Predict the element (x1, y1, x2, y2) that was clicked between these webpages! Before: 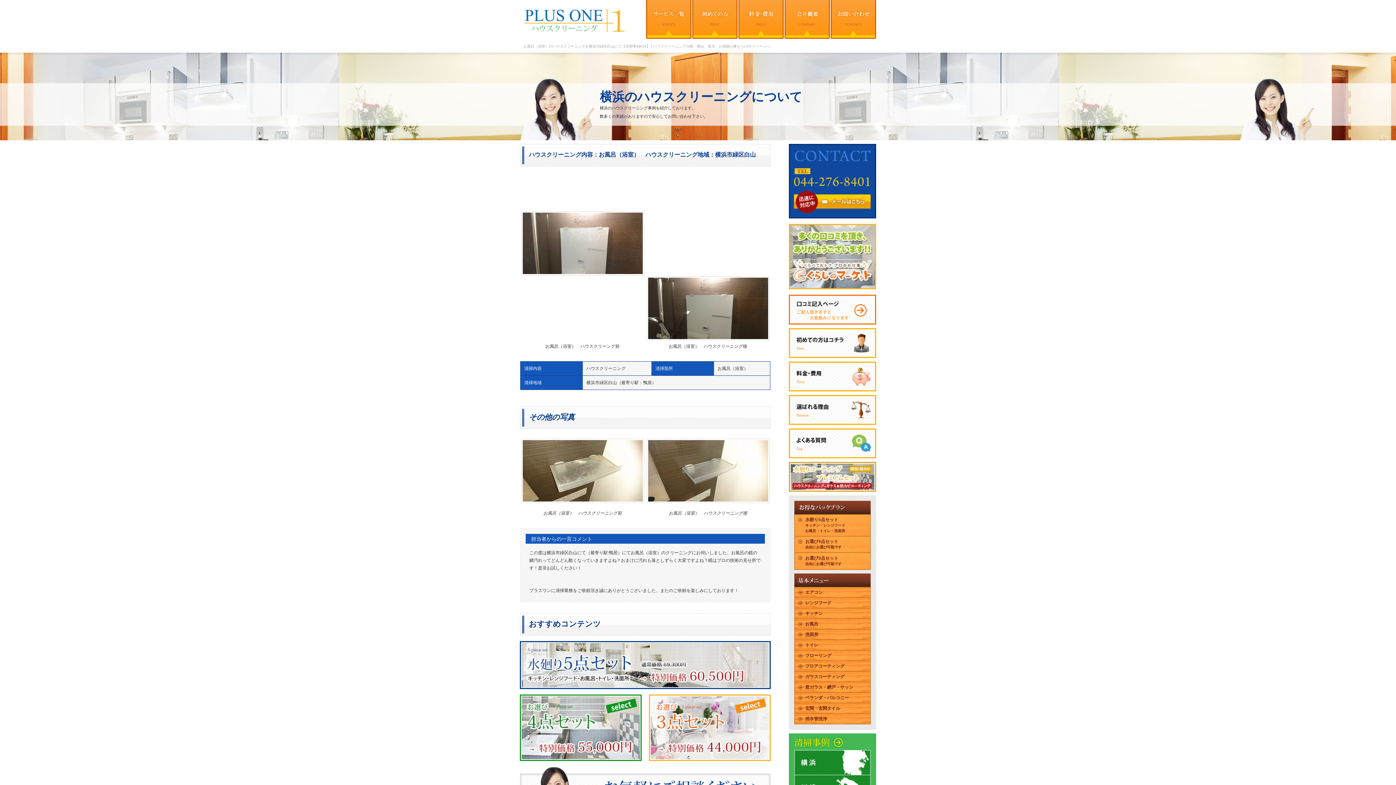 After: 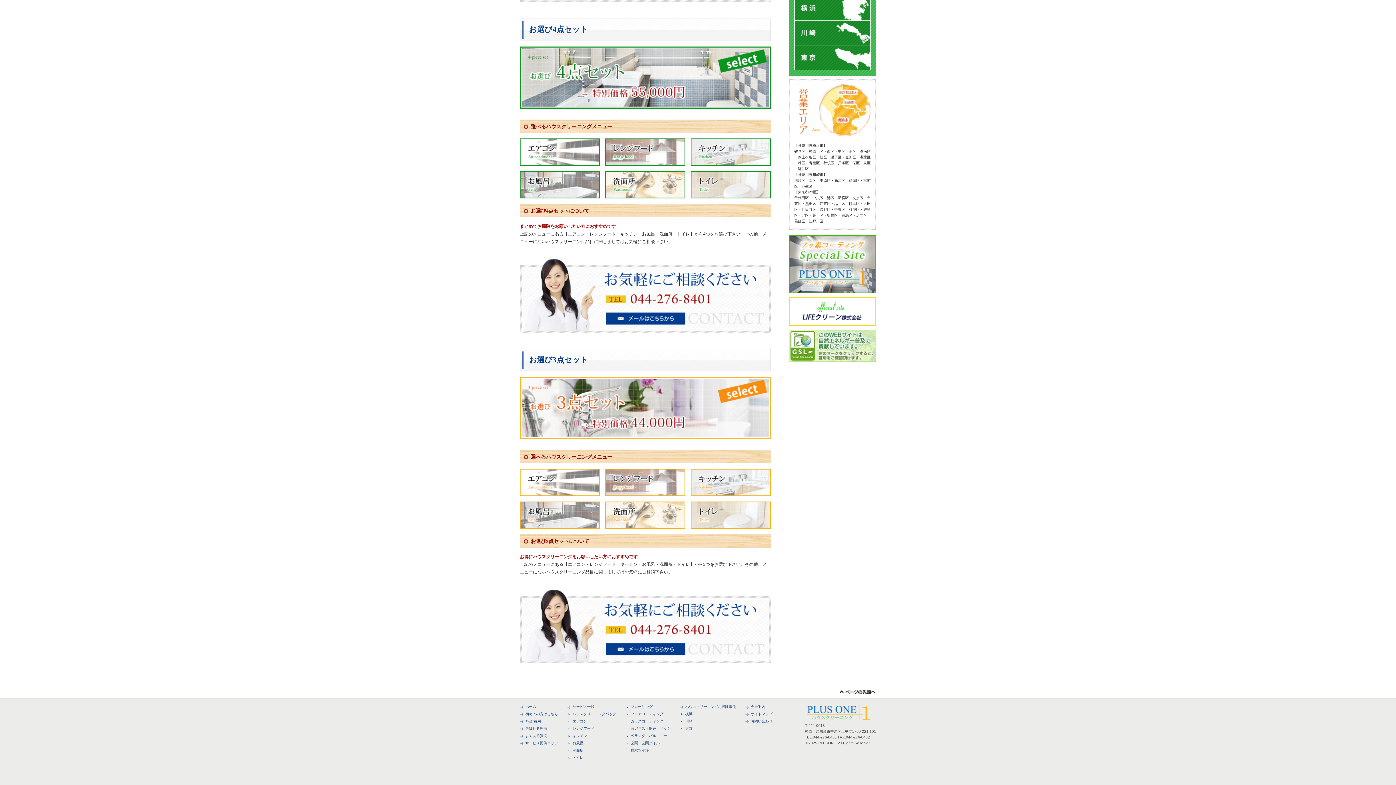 Action: bbox: (794, 536, 870, 552) label: お選び4点セット
自由にお選び可能です